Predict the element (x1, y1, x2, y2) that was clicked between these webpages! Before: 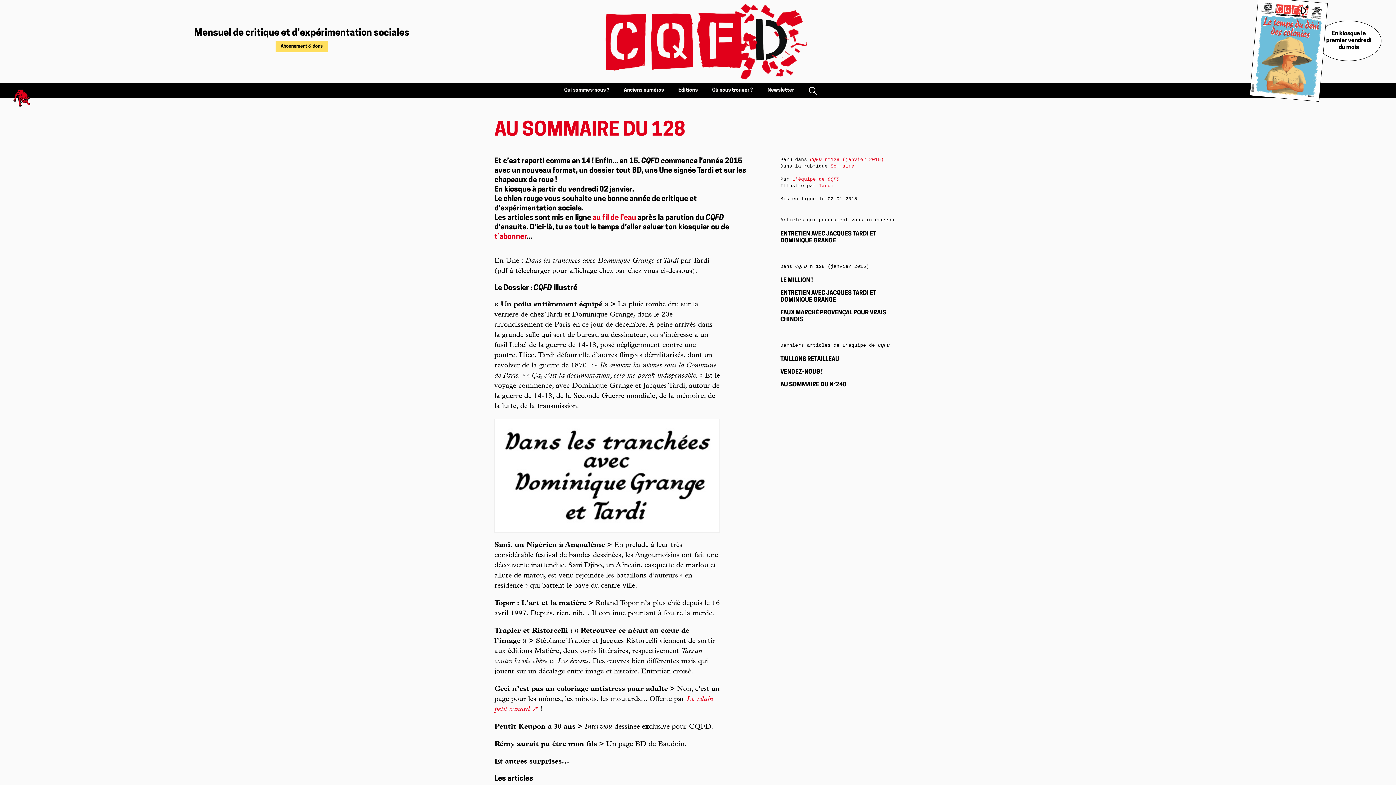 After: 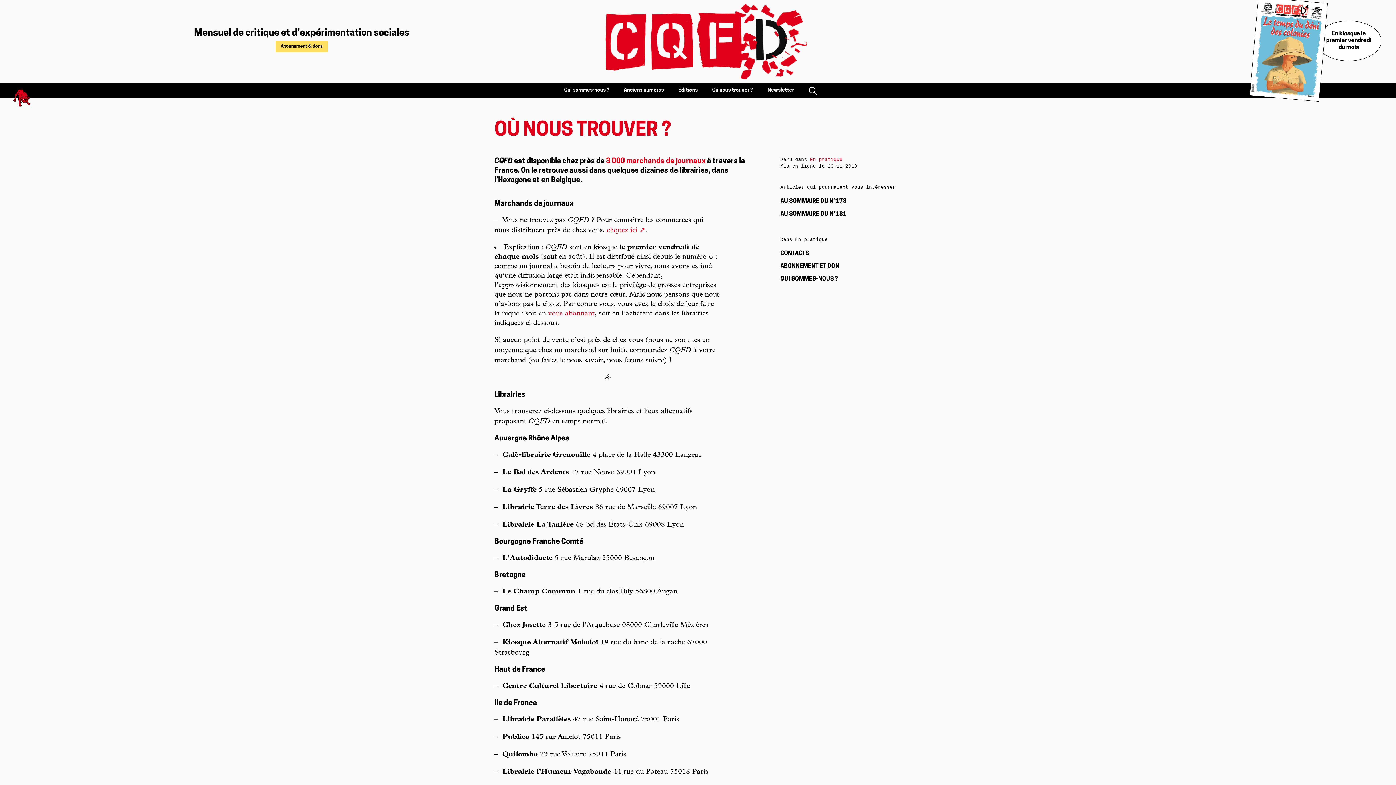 Action: bbox: (712, 87, 753, 93) label: Où nous trouver ?